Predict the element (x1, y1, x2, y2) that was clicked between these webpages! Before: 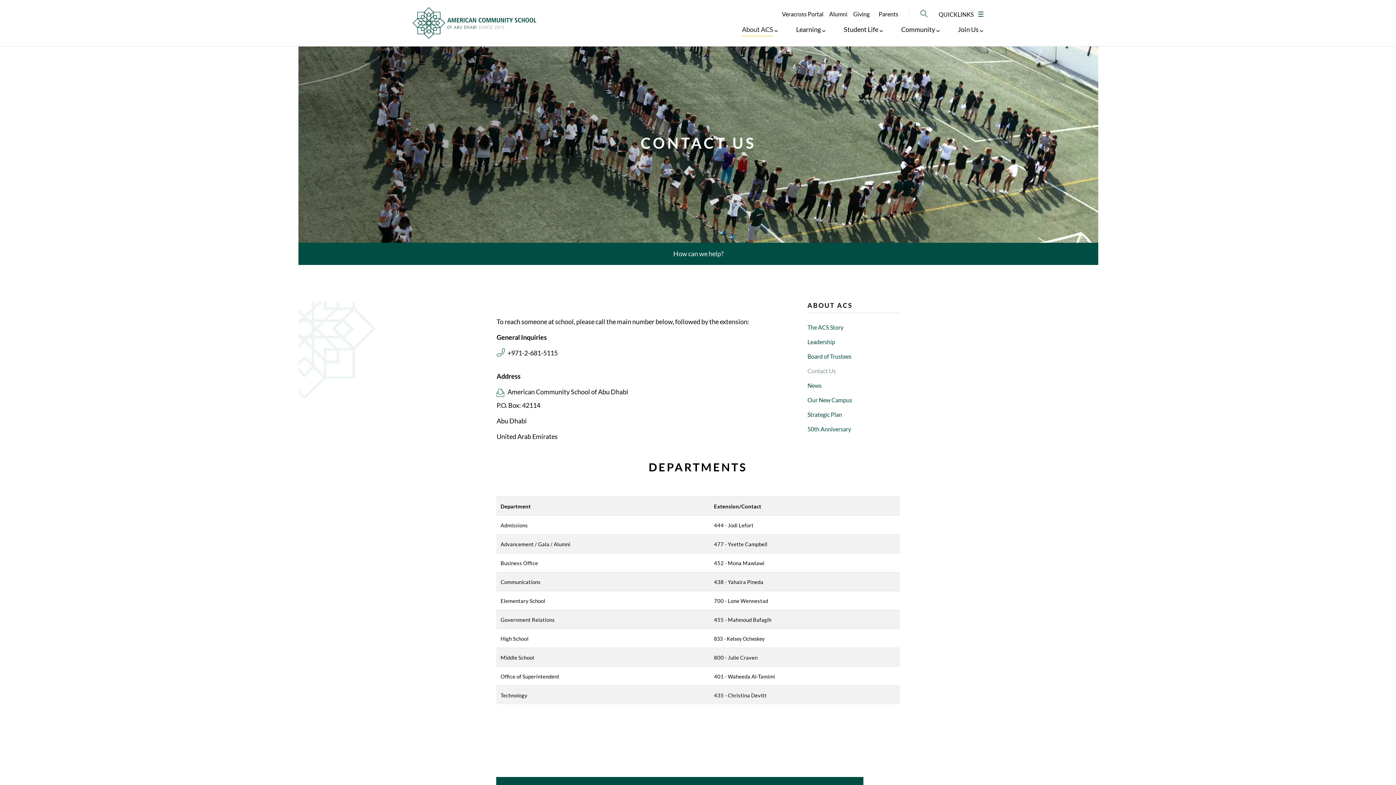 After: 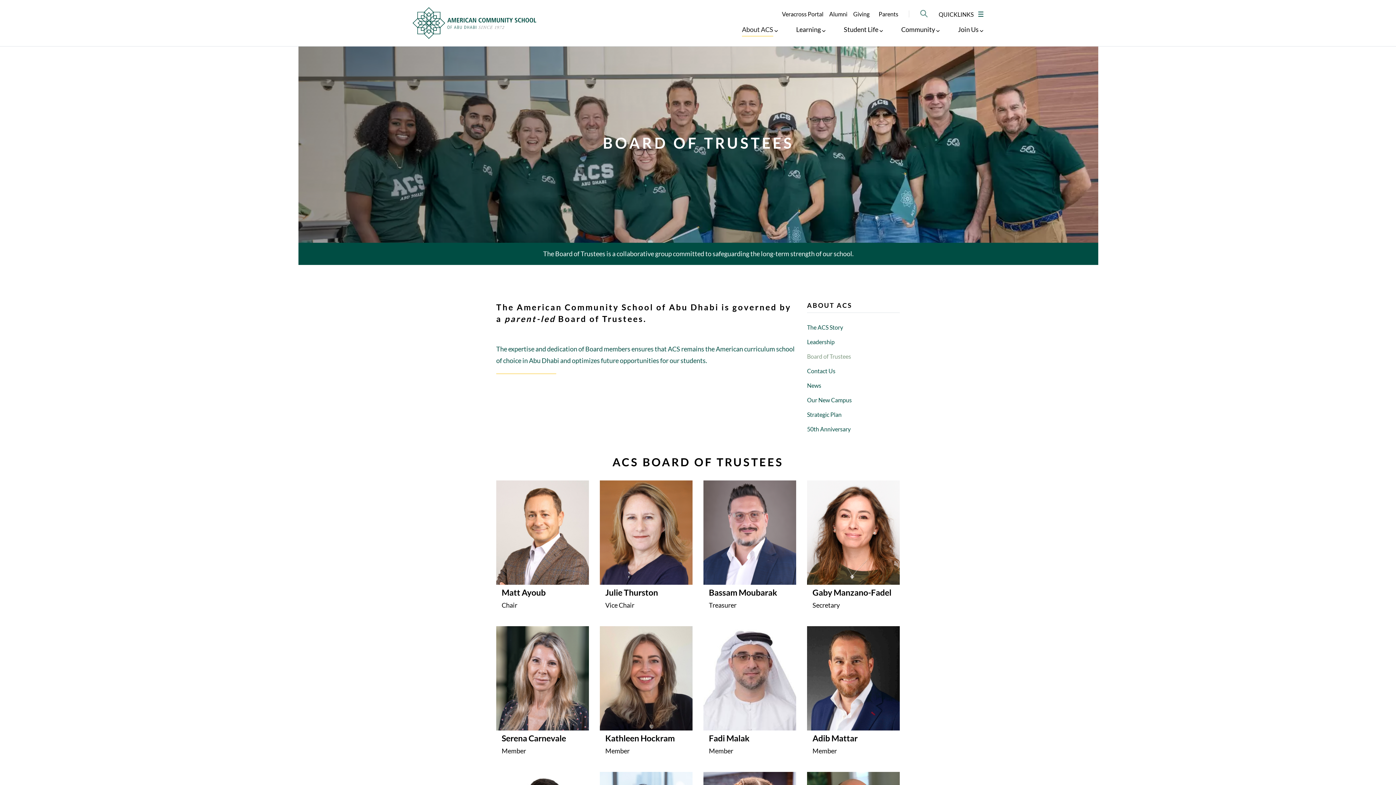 Action: bbox: (807, 349, 900, 364) label: Board of Trustees